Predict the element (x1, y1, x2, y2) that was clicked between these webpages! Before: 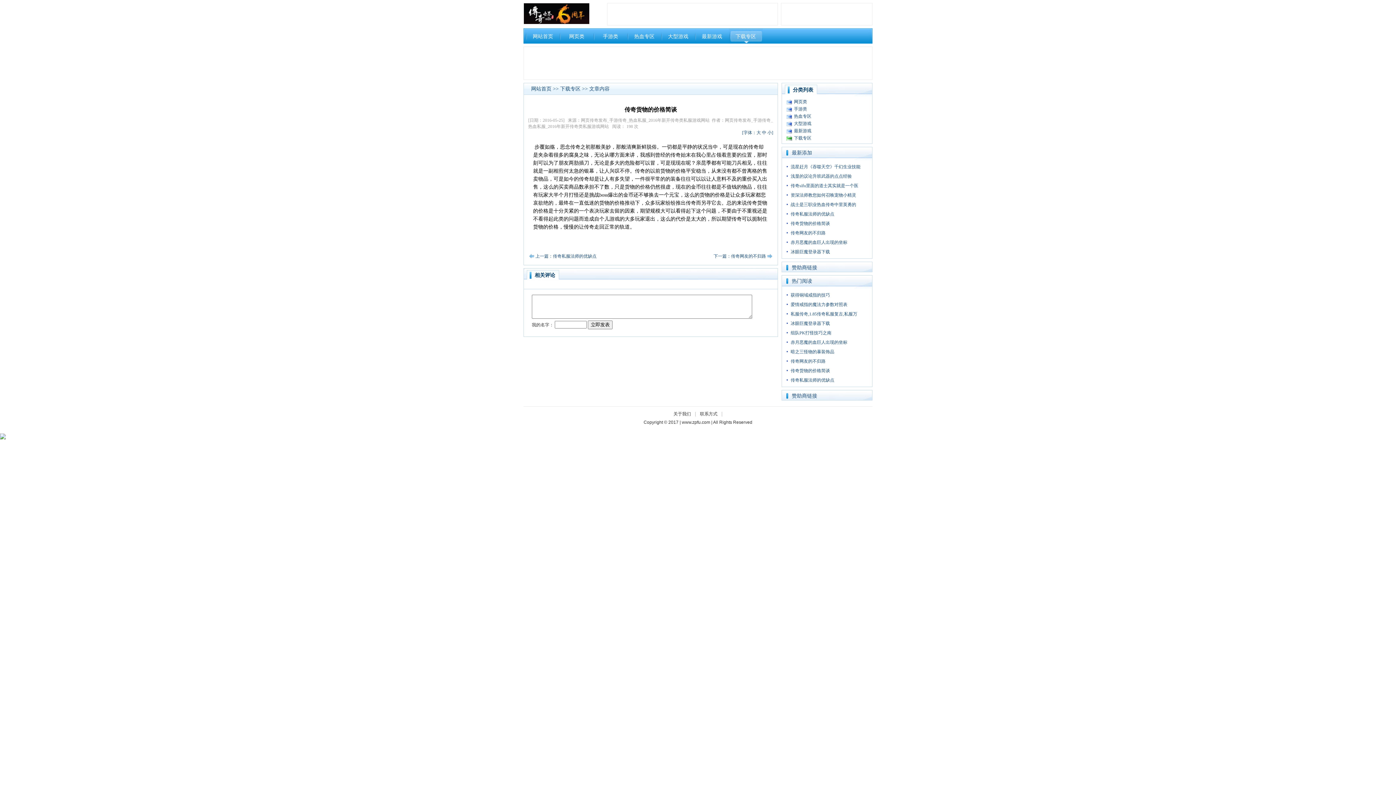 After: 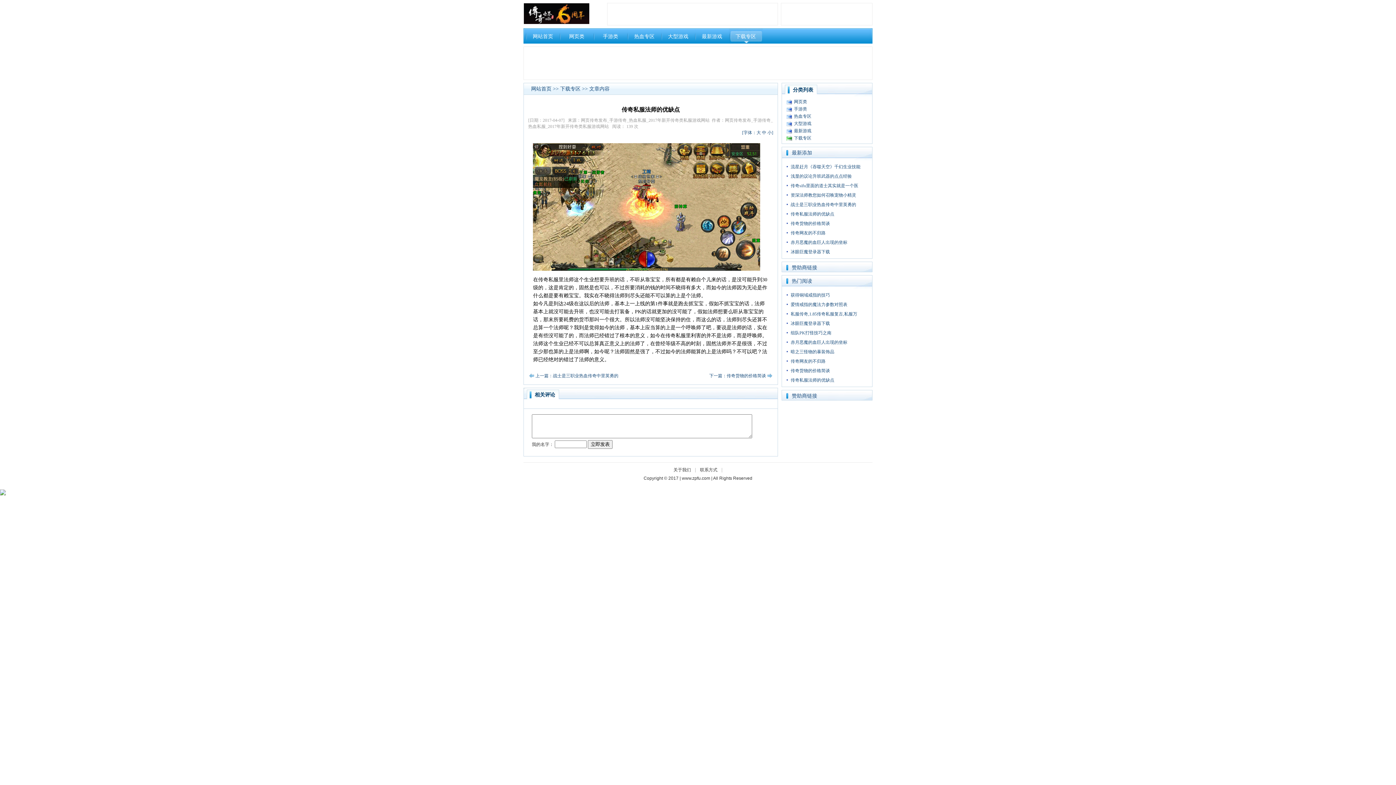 Action: bbox: (790, 377, 834, 382) label: 传奇私服法师的优缺点